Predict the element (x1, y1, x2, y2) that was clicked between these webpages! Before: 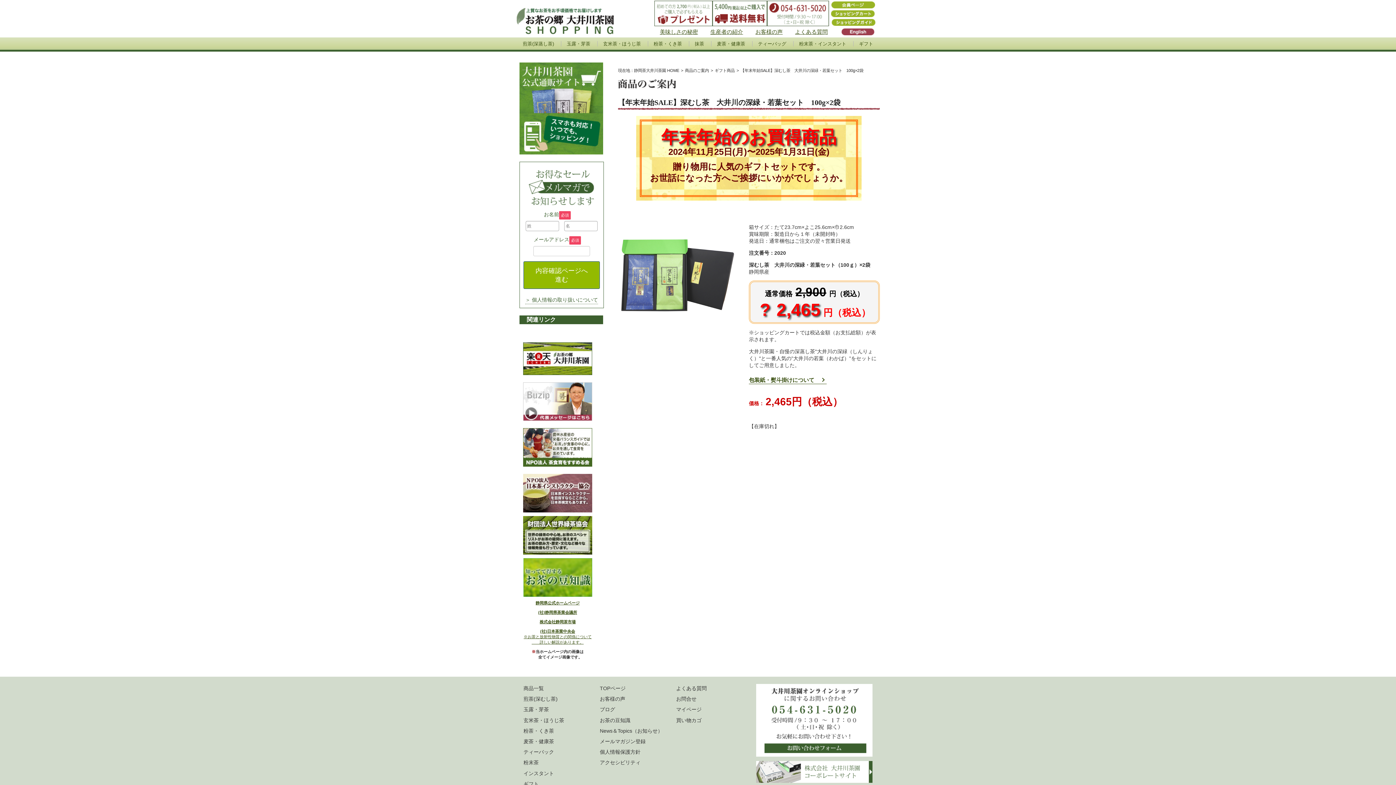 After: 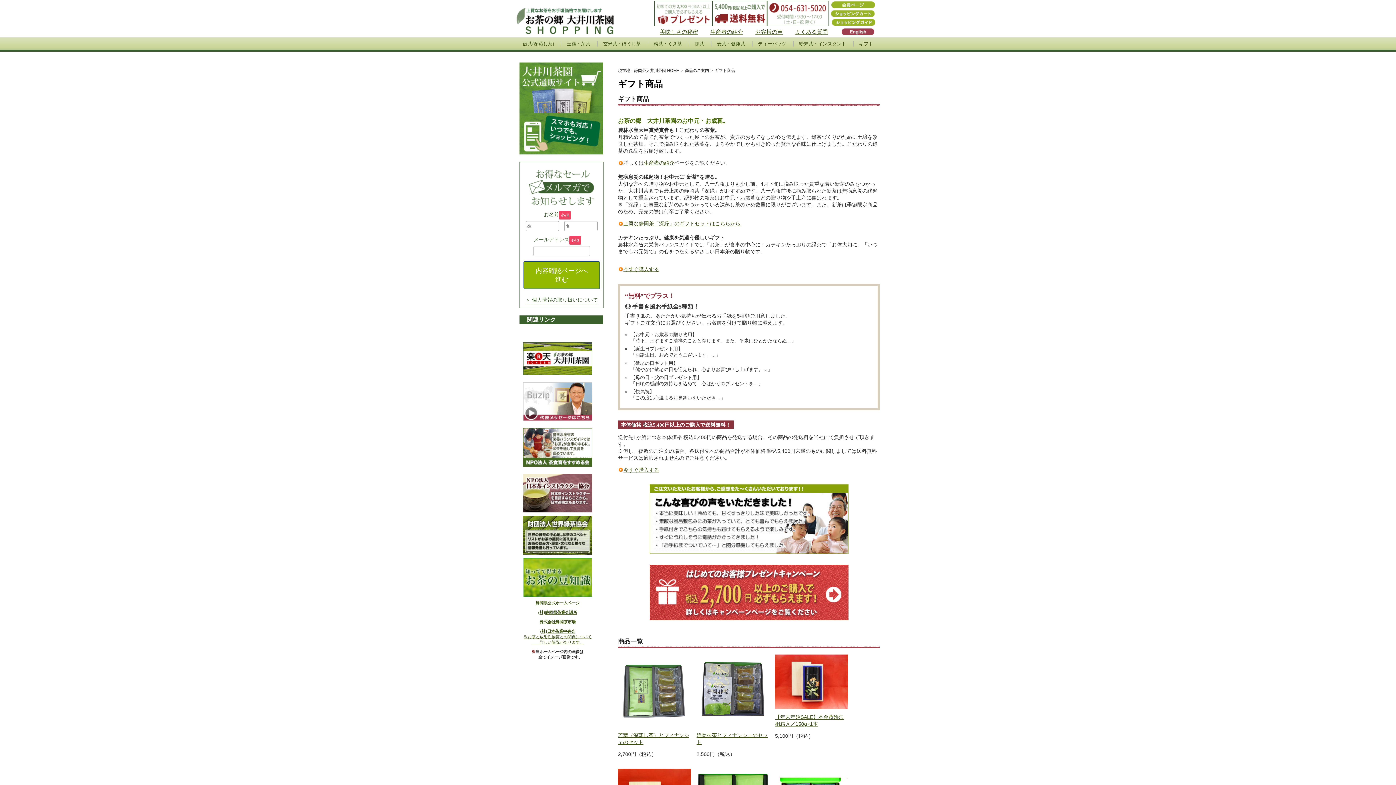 Action: bbox: (714, 68, 734, 72) label: ギフト商品